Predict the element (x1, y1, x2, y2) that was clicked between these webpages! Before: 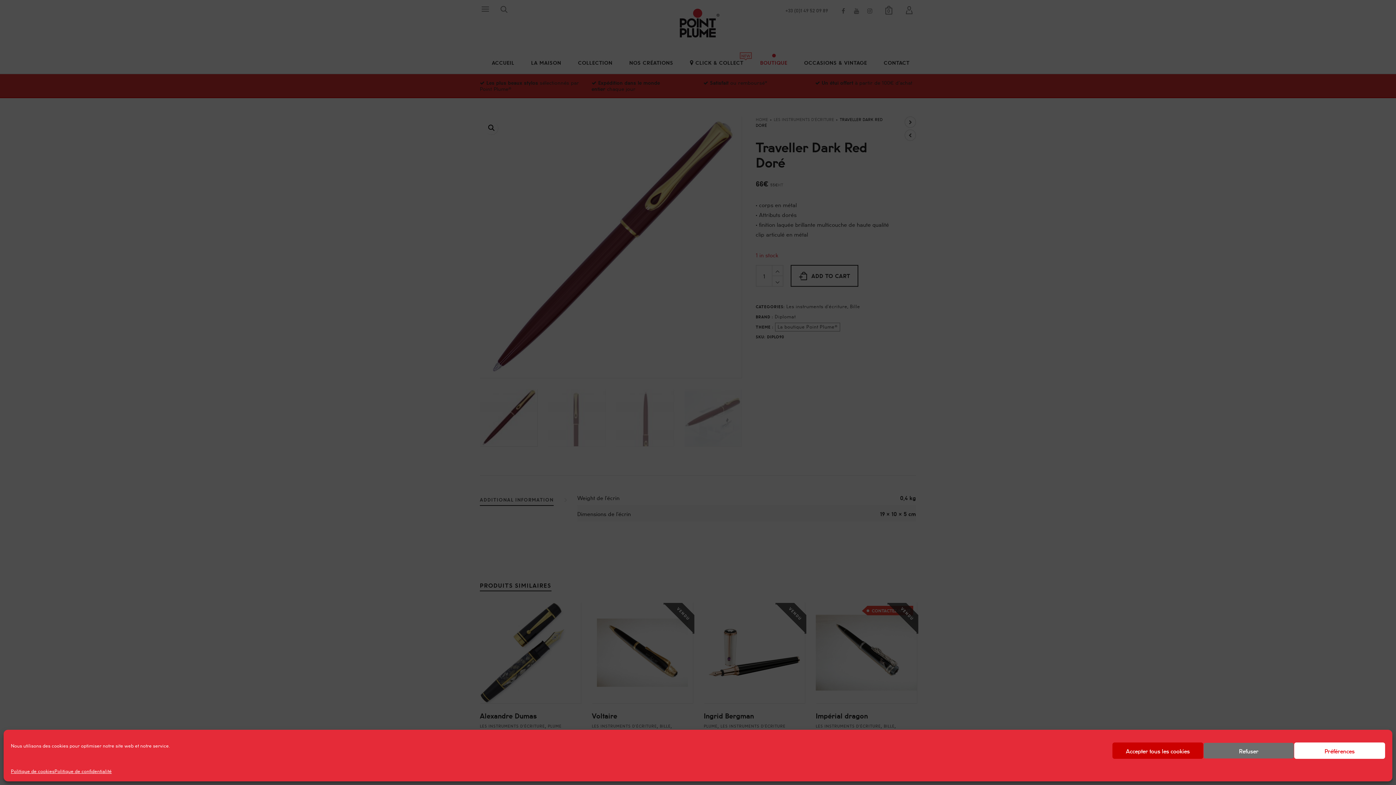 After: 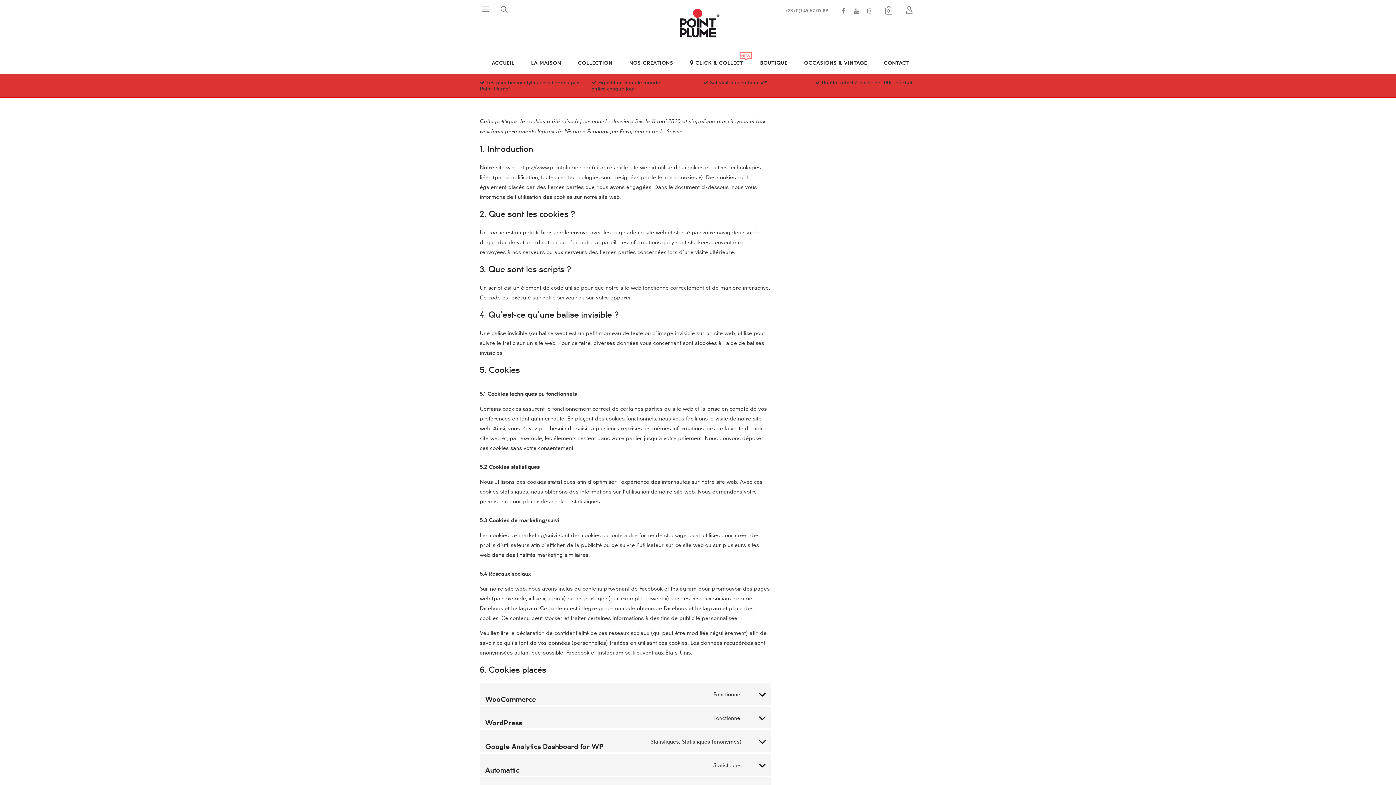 Action: bbox: (10, 766, 54, 776) label: Politique de cookies